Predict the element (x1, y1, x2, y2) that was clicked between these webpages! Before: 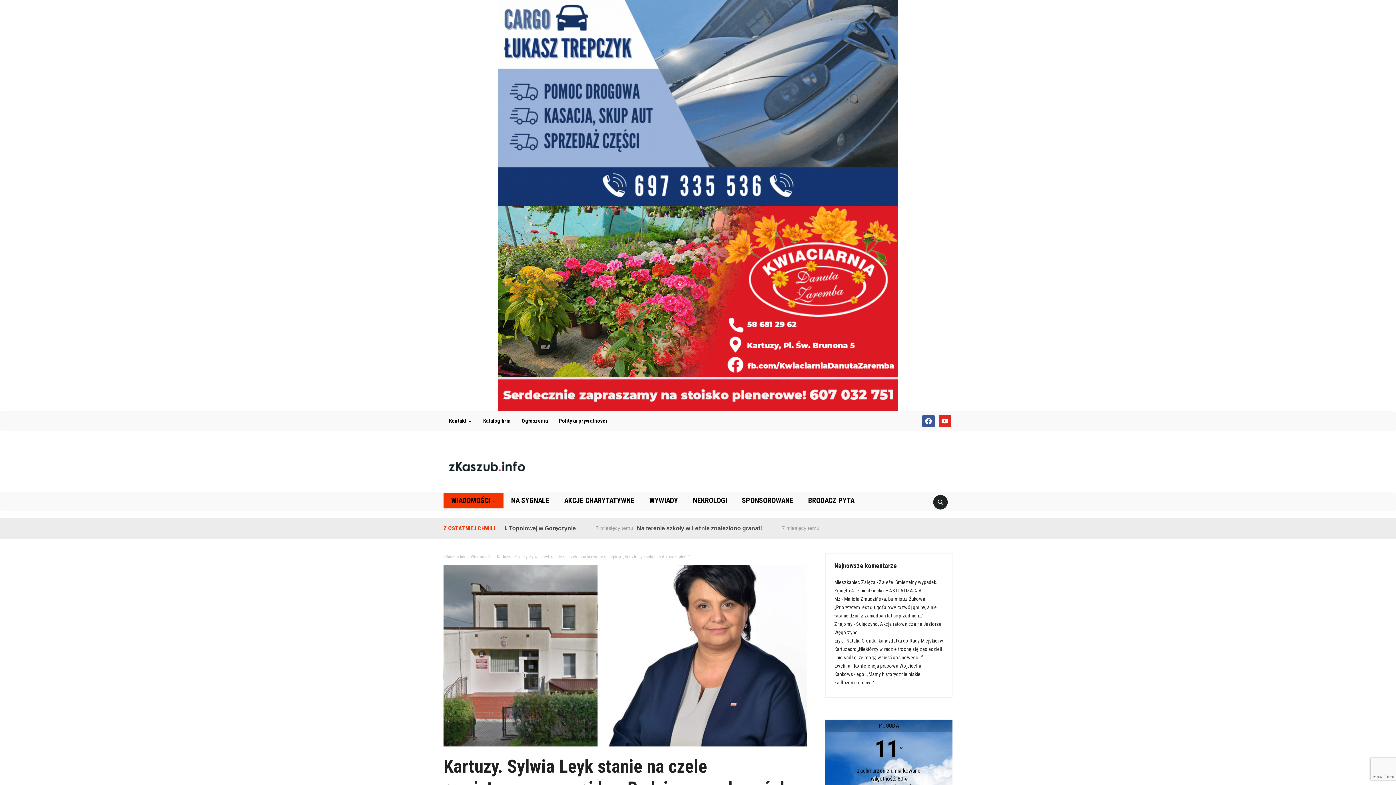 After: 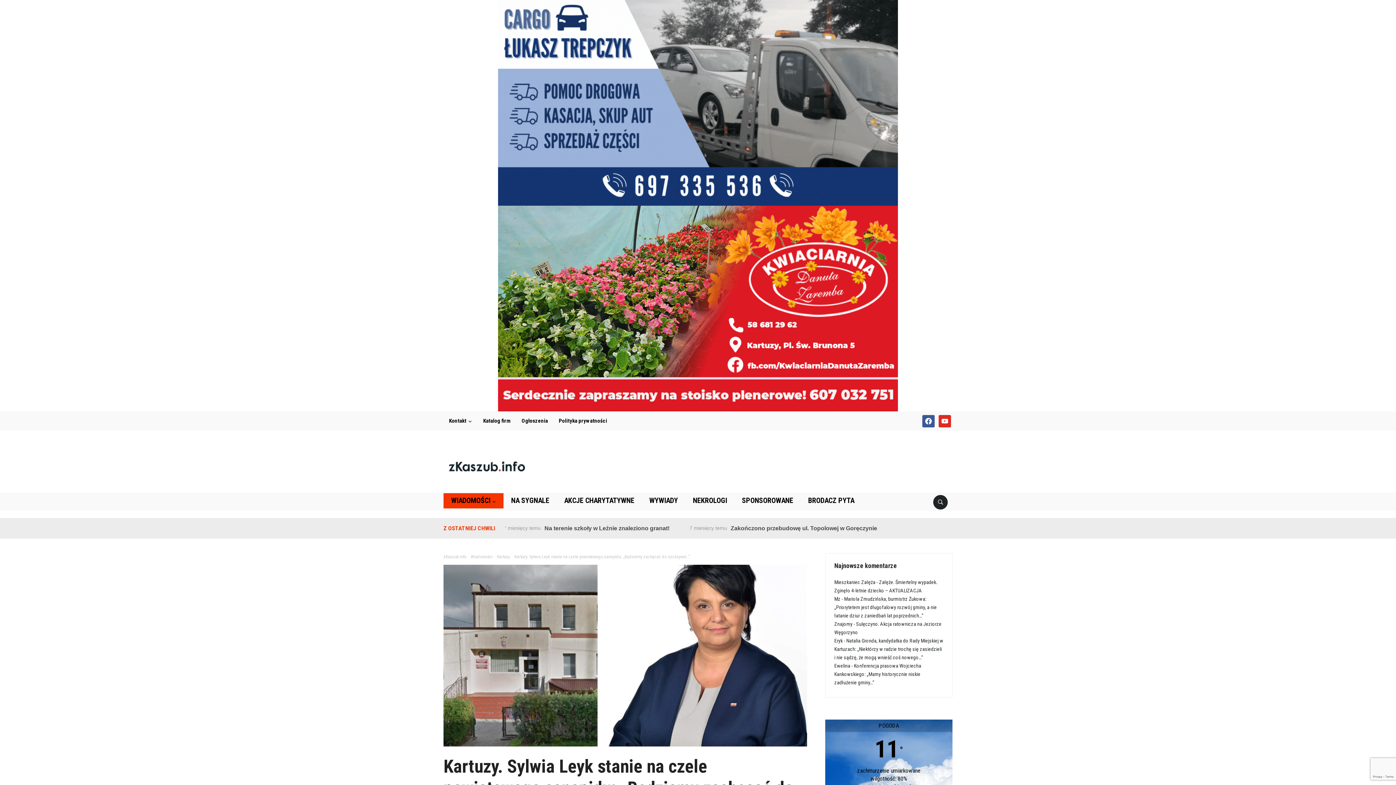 Action: bbox: (498, 305, 898, 311)